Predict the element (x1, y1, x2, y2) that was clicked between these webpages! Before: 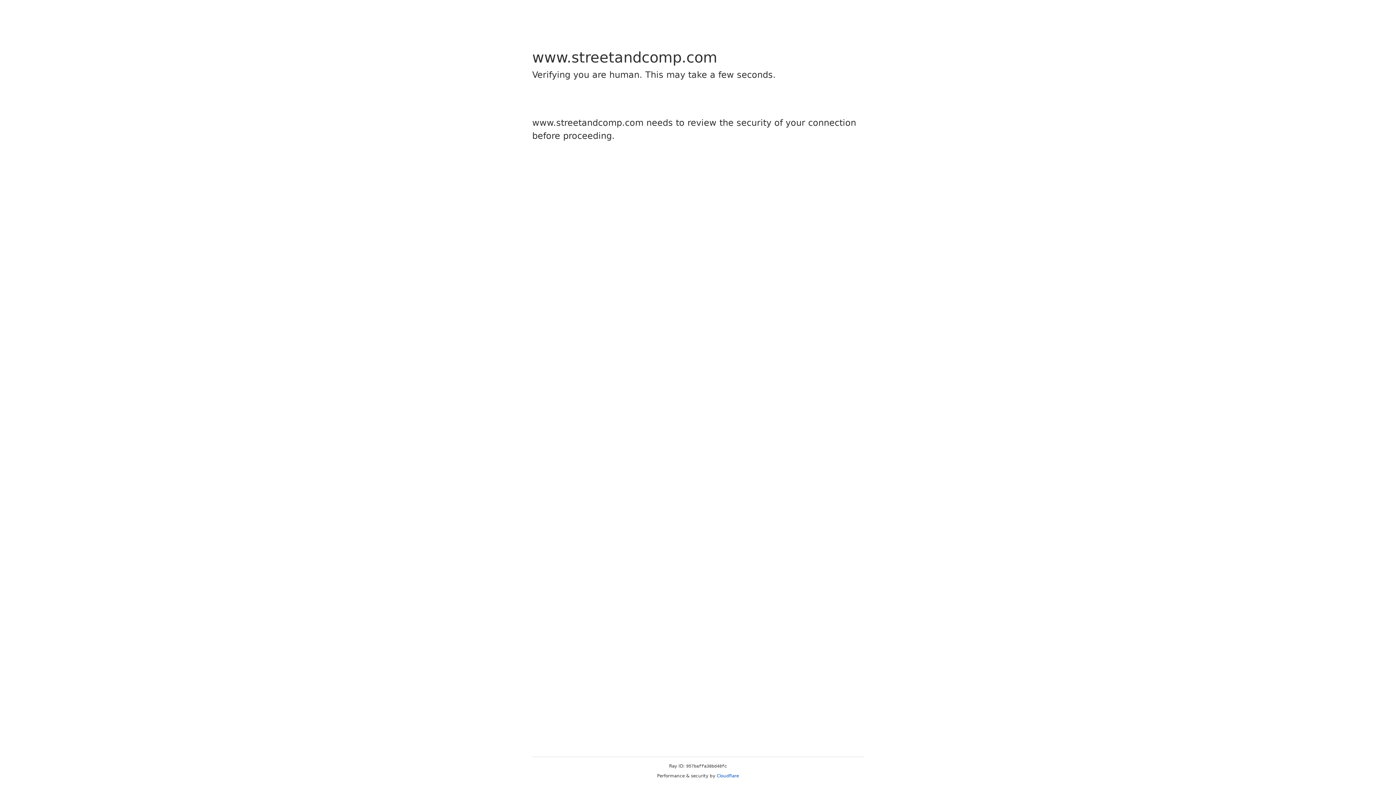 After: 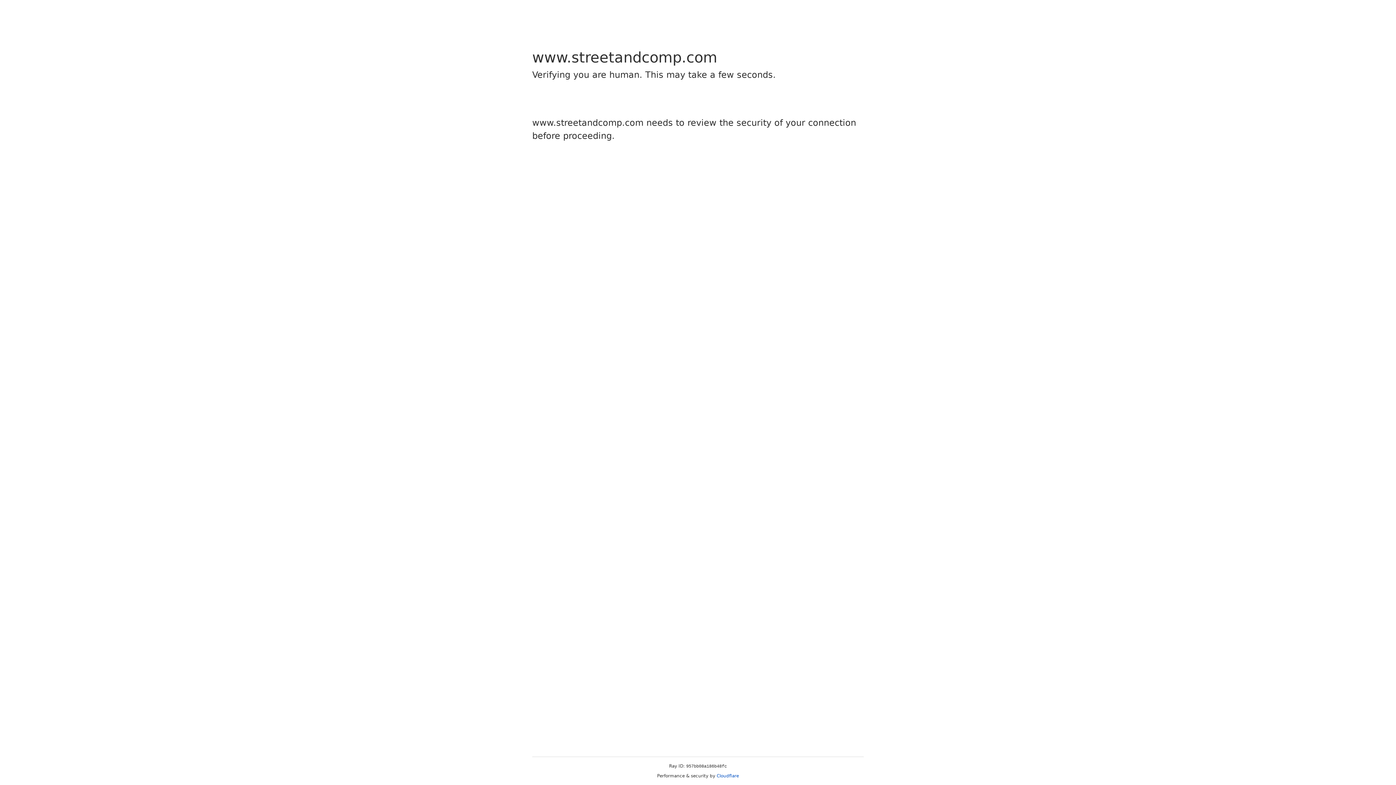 Action: label: Cloudflare bbox: (716, 773, 739, 778)